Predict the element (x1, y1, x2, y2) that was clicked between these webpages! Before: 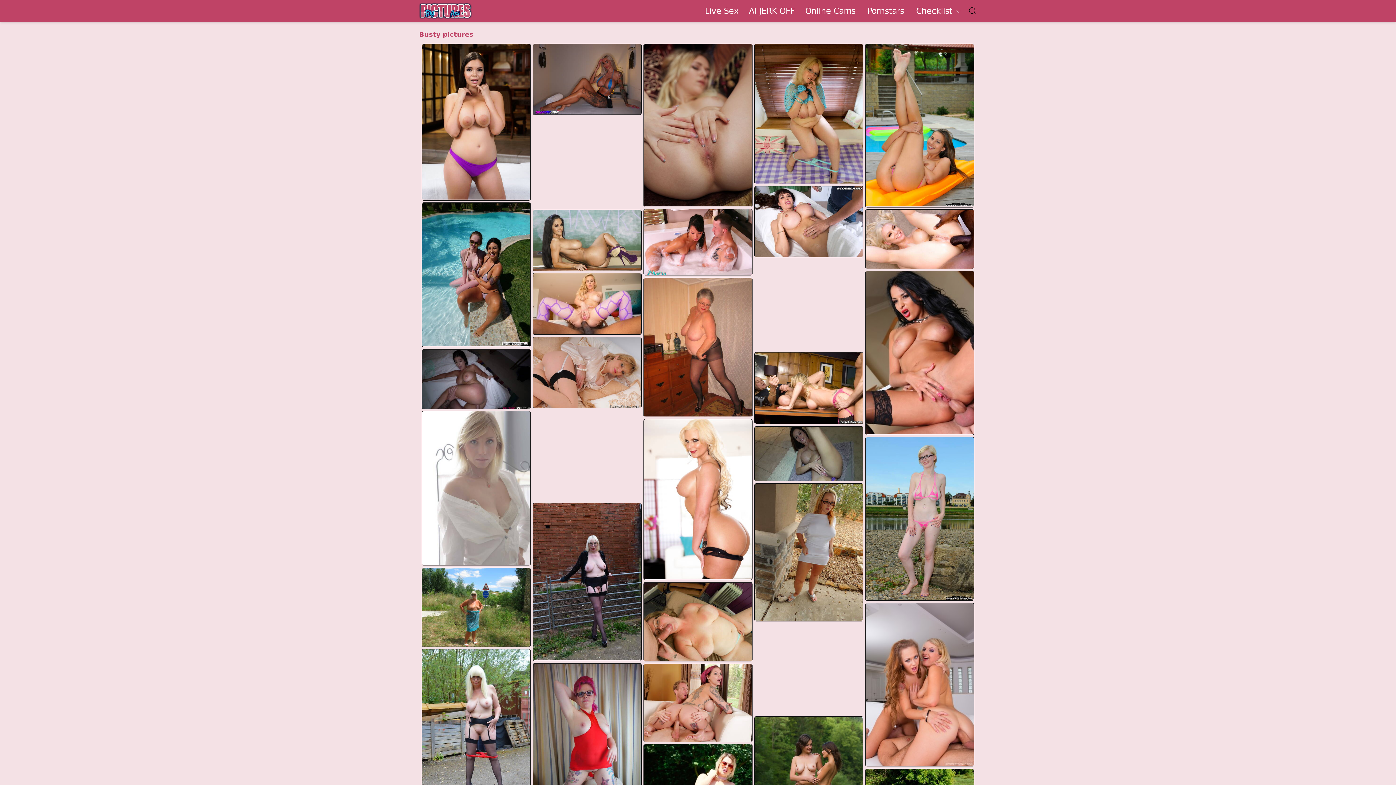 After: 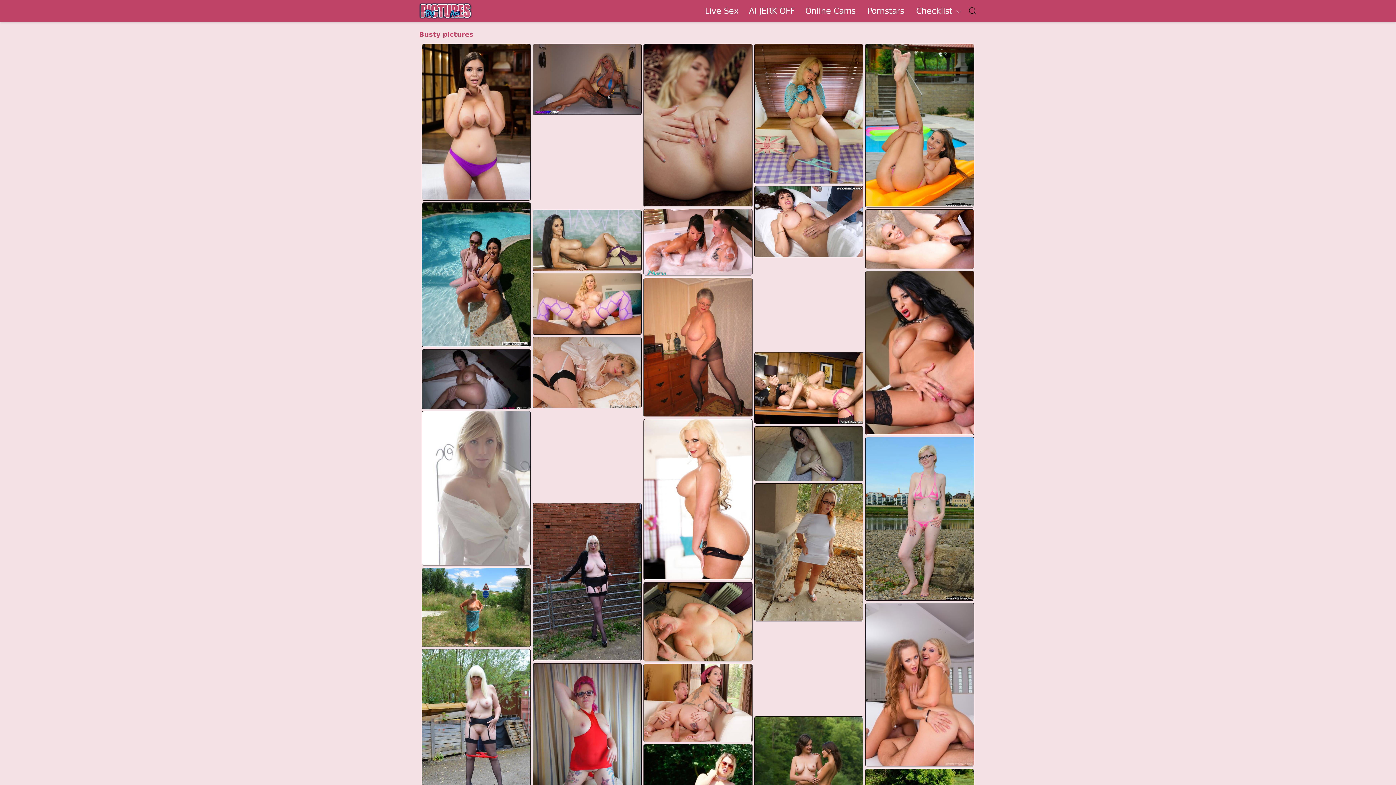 Action: bbox: (865, 603, 974, 766)